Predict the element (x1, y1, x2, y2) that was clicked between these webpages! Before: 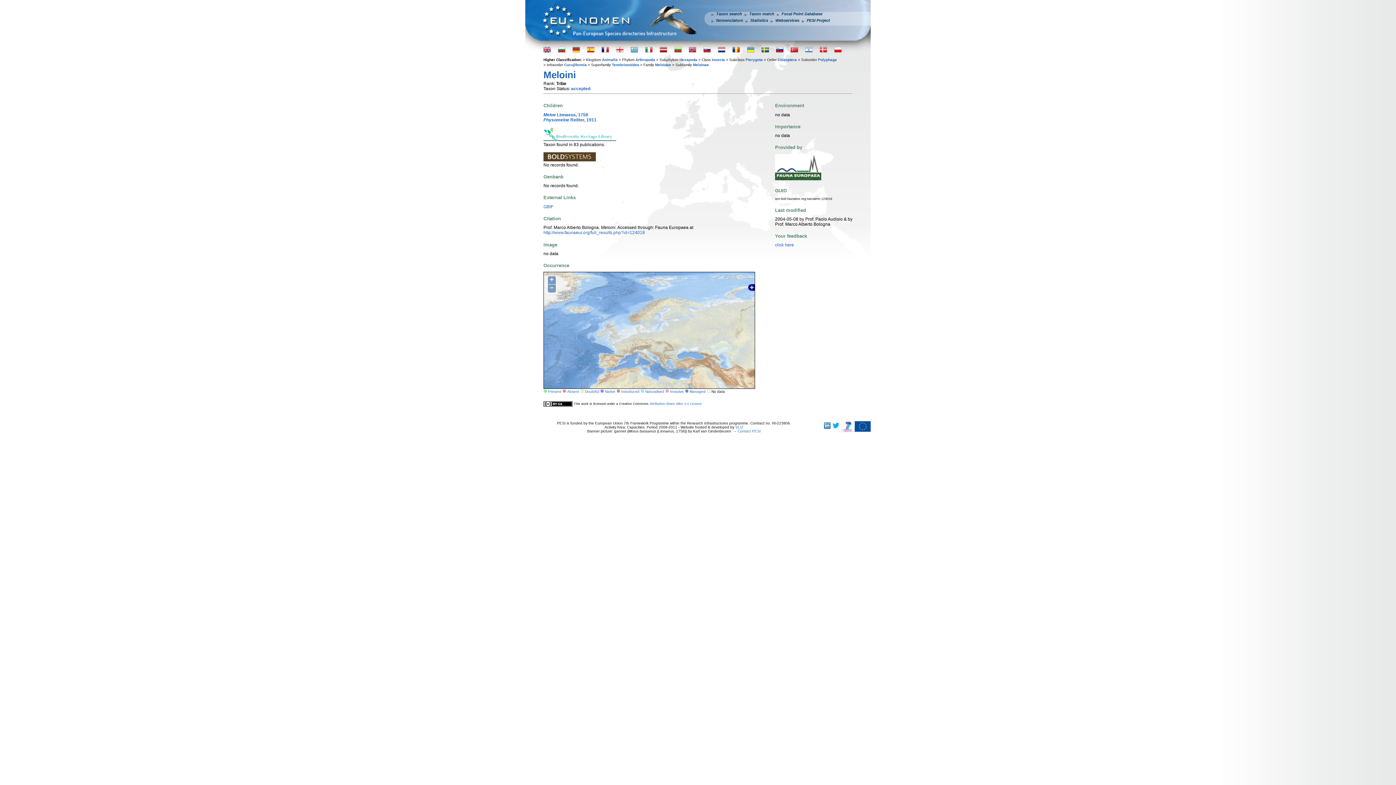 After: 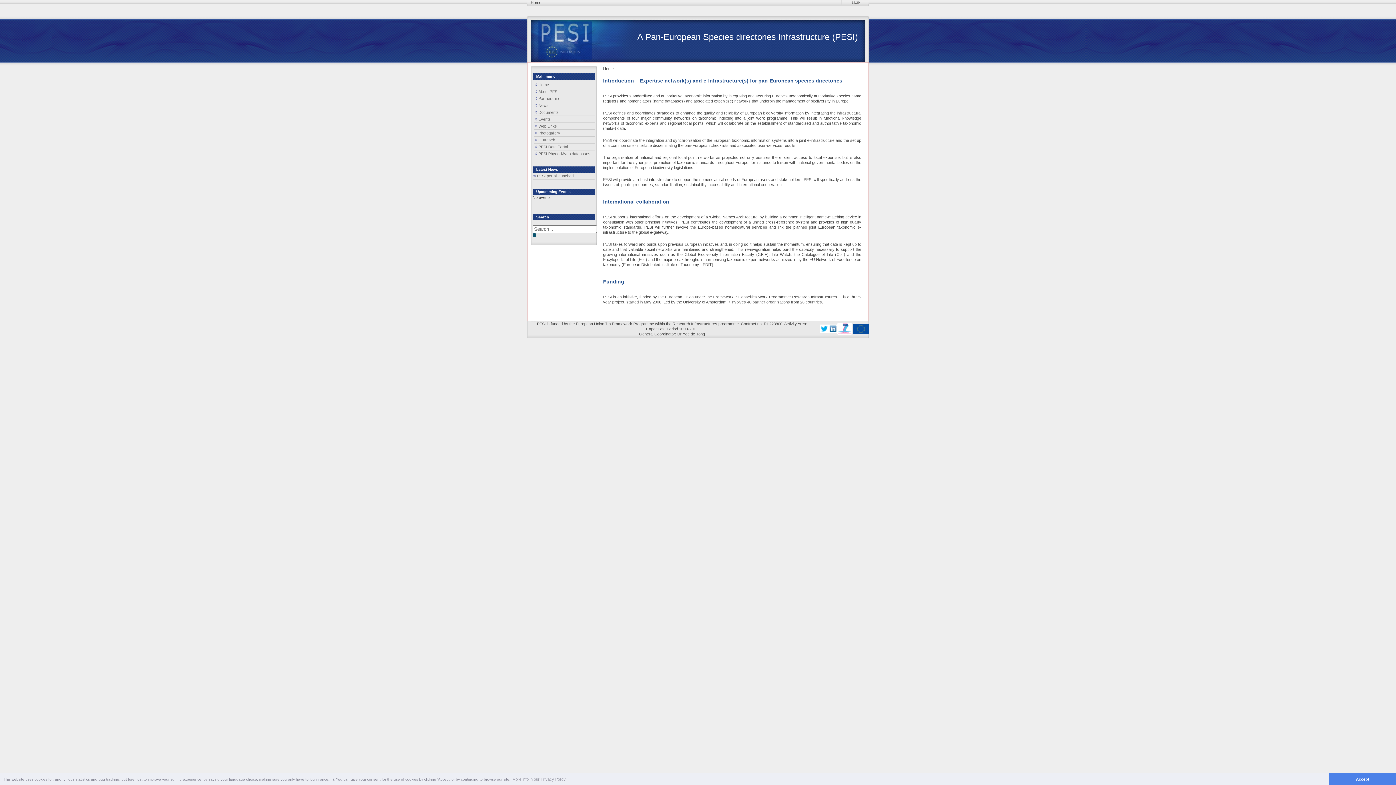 Action: bbox: (806, 18, 830, 22) label: PESI Project